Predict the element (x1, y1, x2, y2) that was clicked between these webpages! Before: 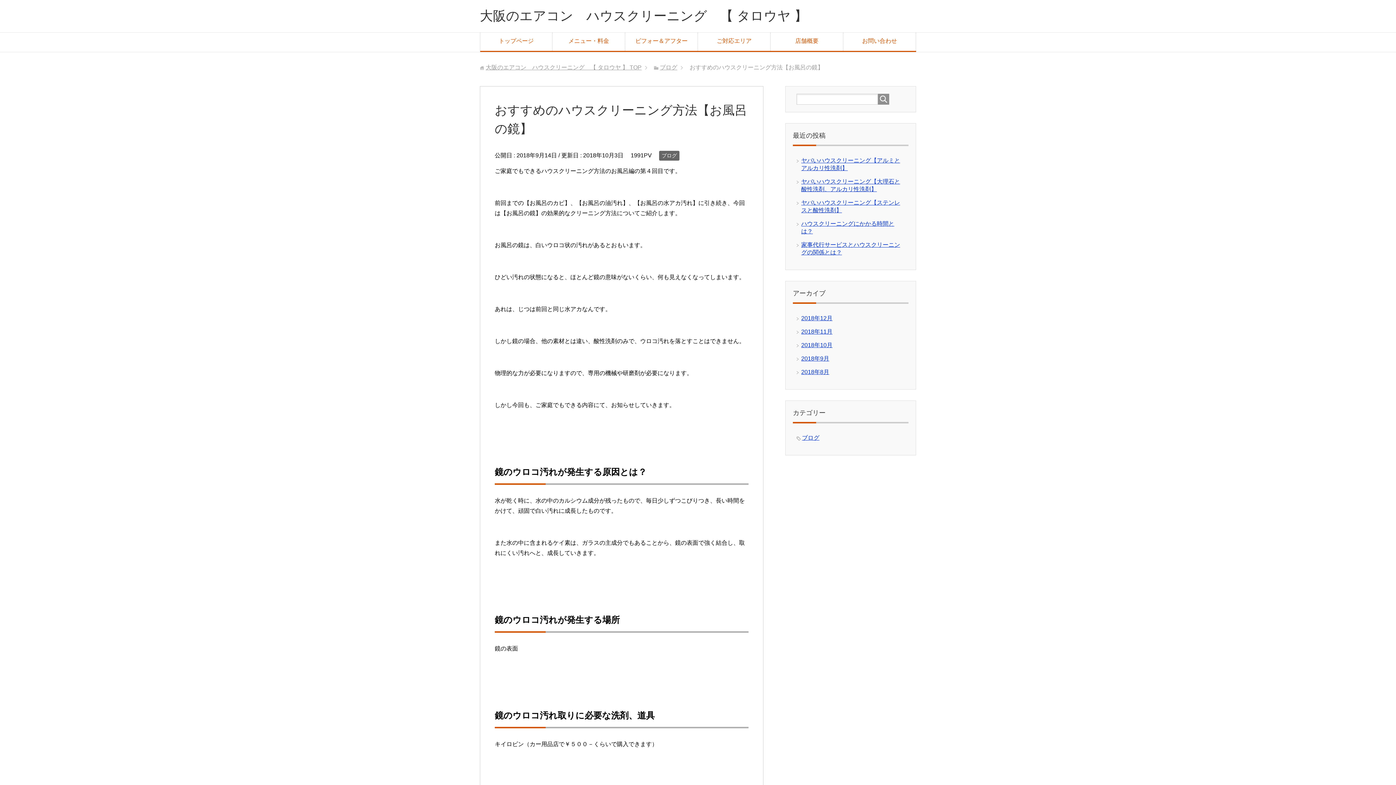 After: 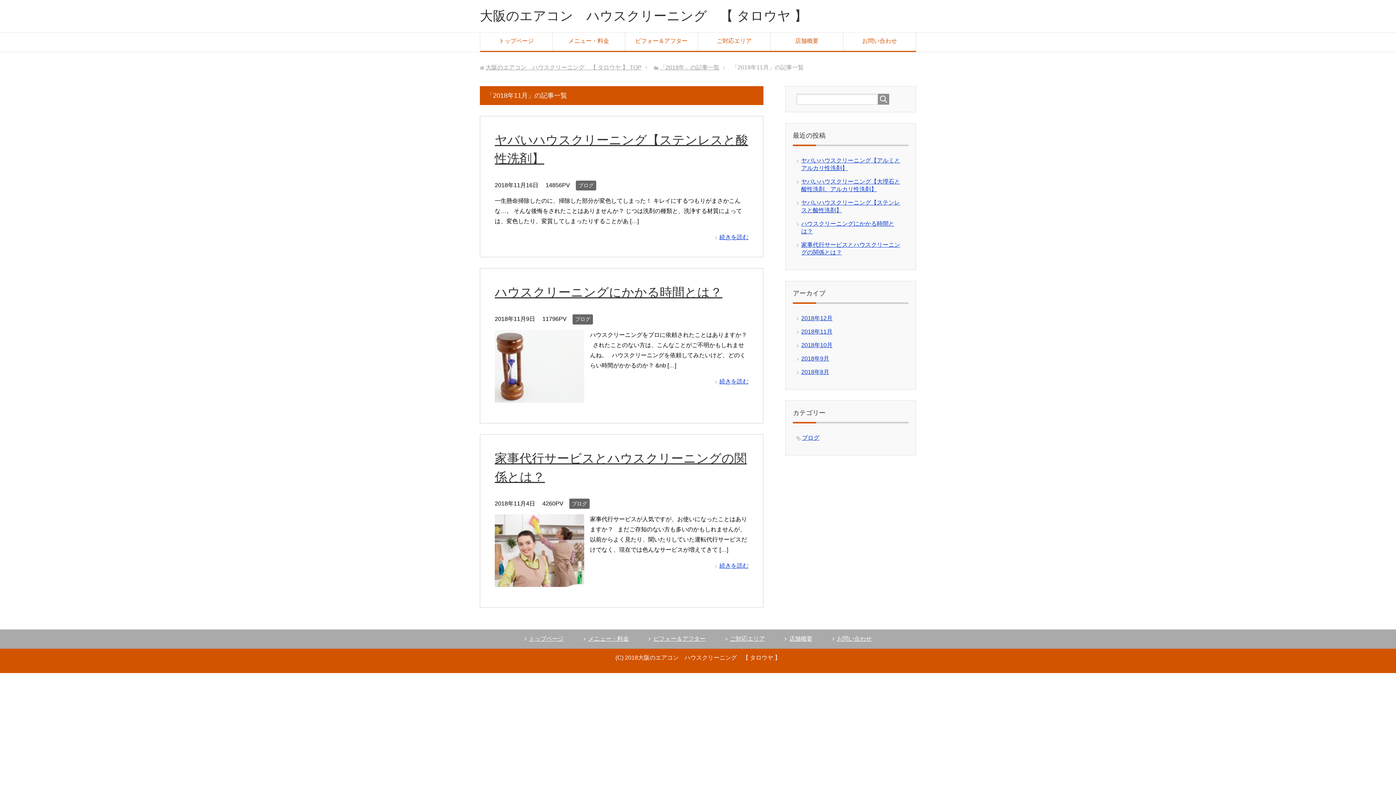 Action: label: 2018年11月 bbox: (801, 328, 832, 334)